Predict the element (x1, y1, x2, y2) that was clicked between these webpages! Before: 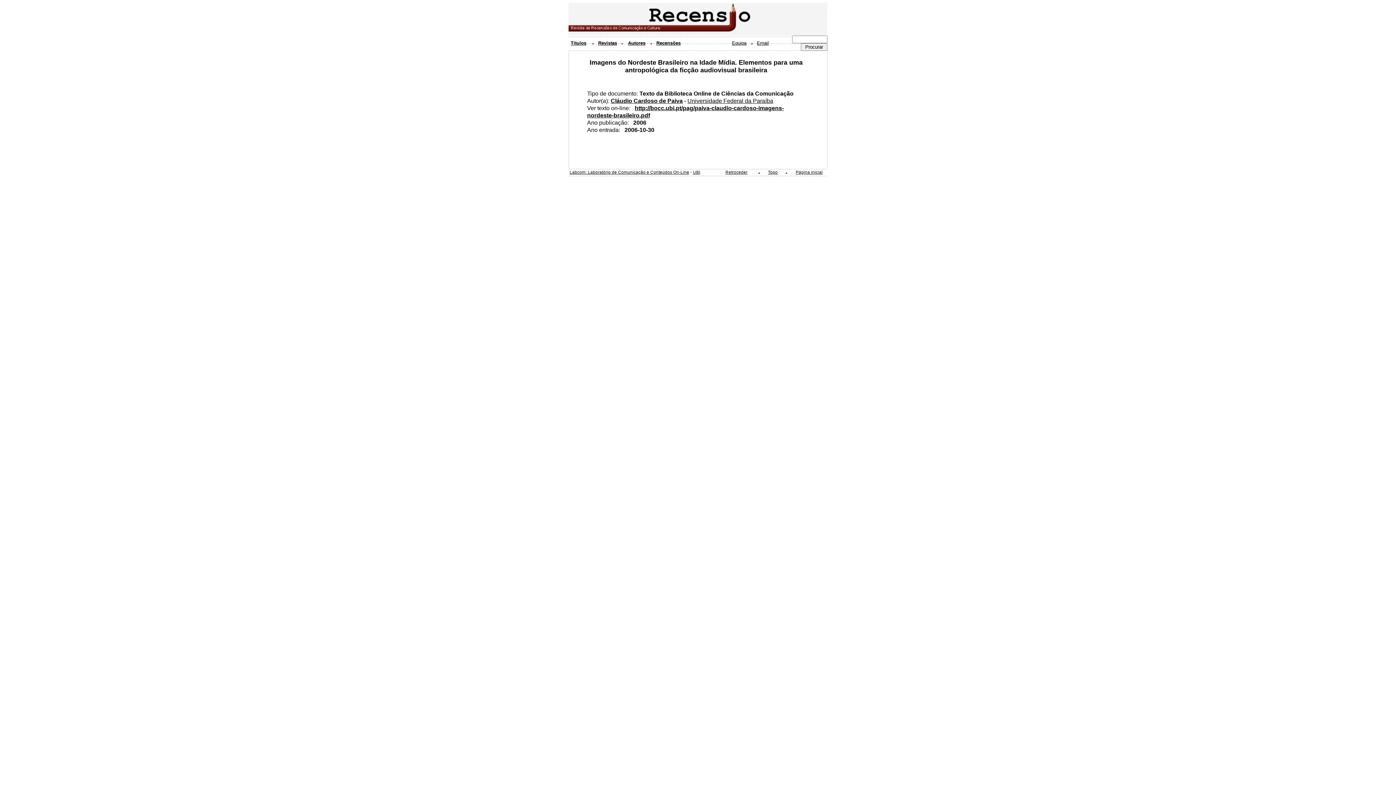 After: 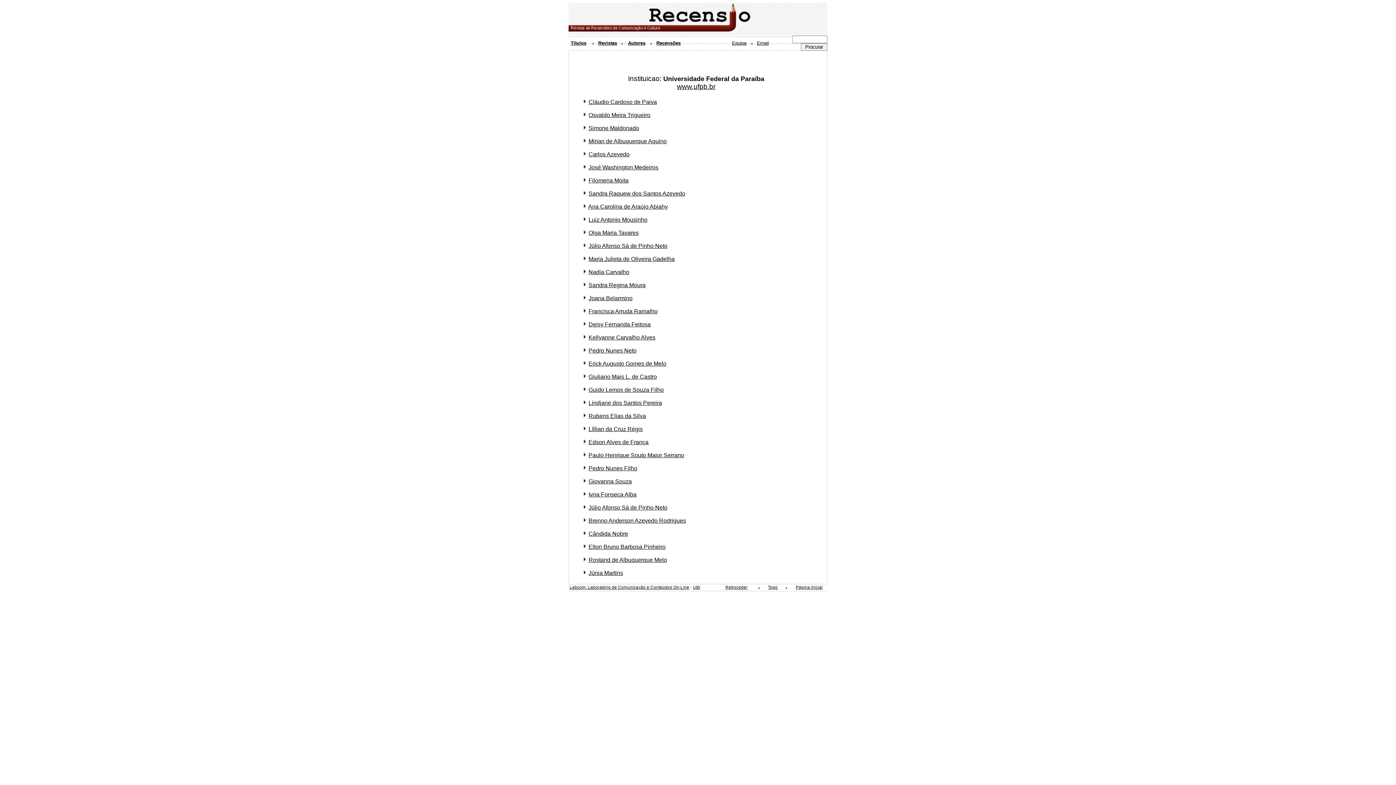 Action: bbox: (687, 97, 773, 104) label: Universidade Federal da Paraíba